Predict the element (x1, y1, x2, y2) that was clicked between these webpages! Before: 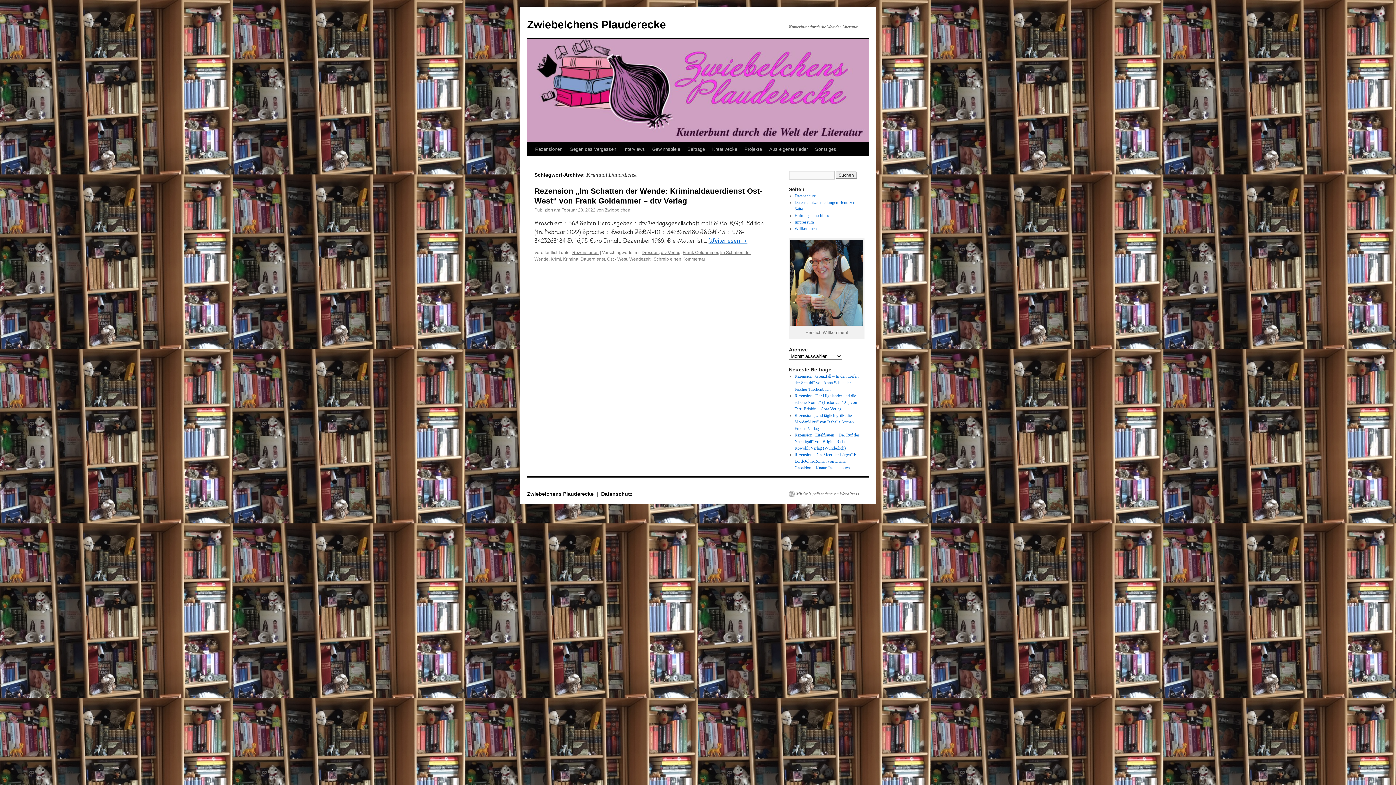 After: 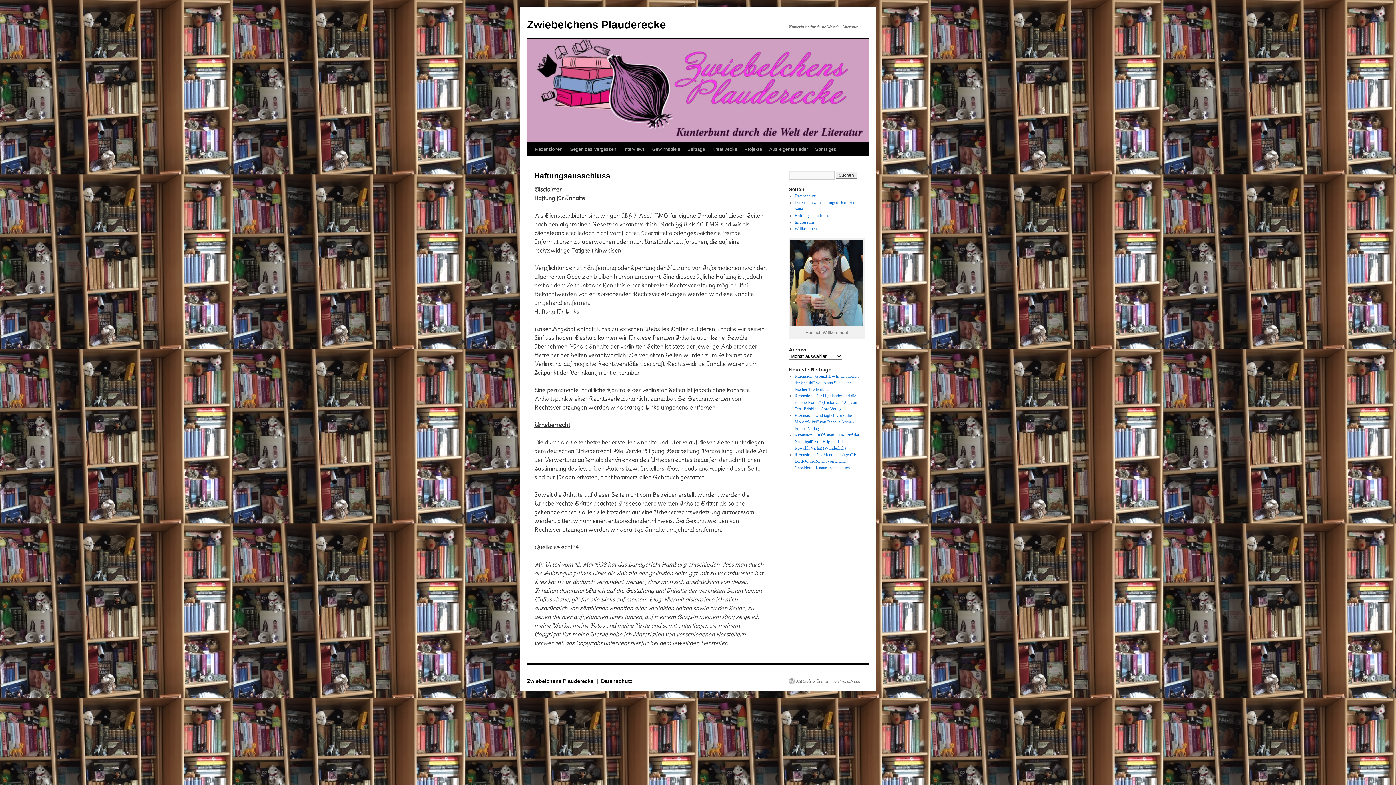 Action: label: Haftungsausschluss bbox: (794, 213, 829, 218)